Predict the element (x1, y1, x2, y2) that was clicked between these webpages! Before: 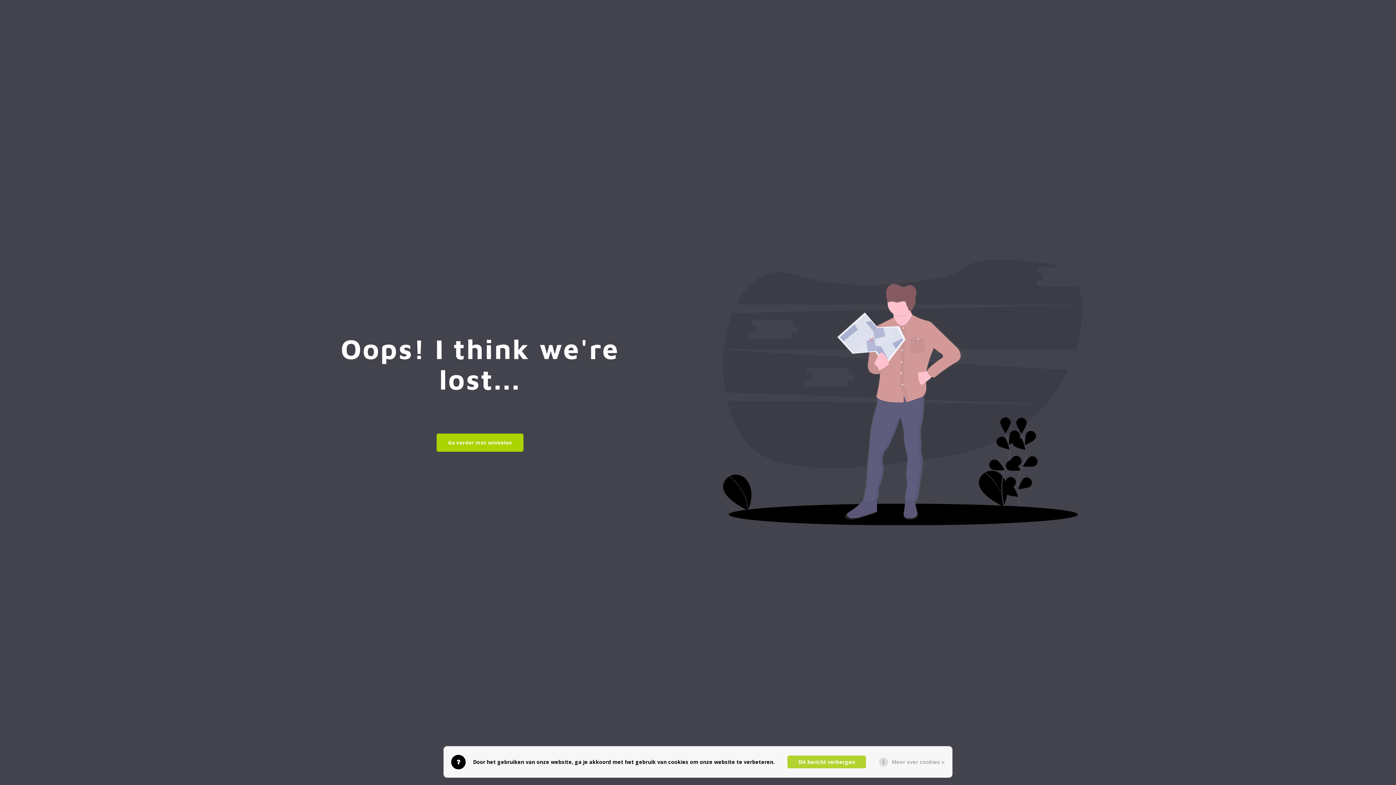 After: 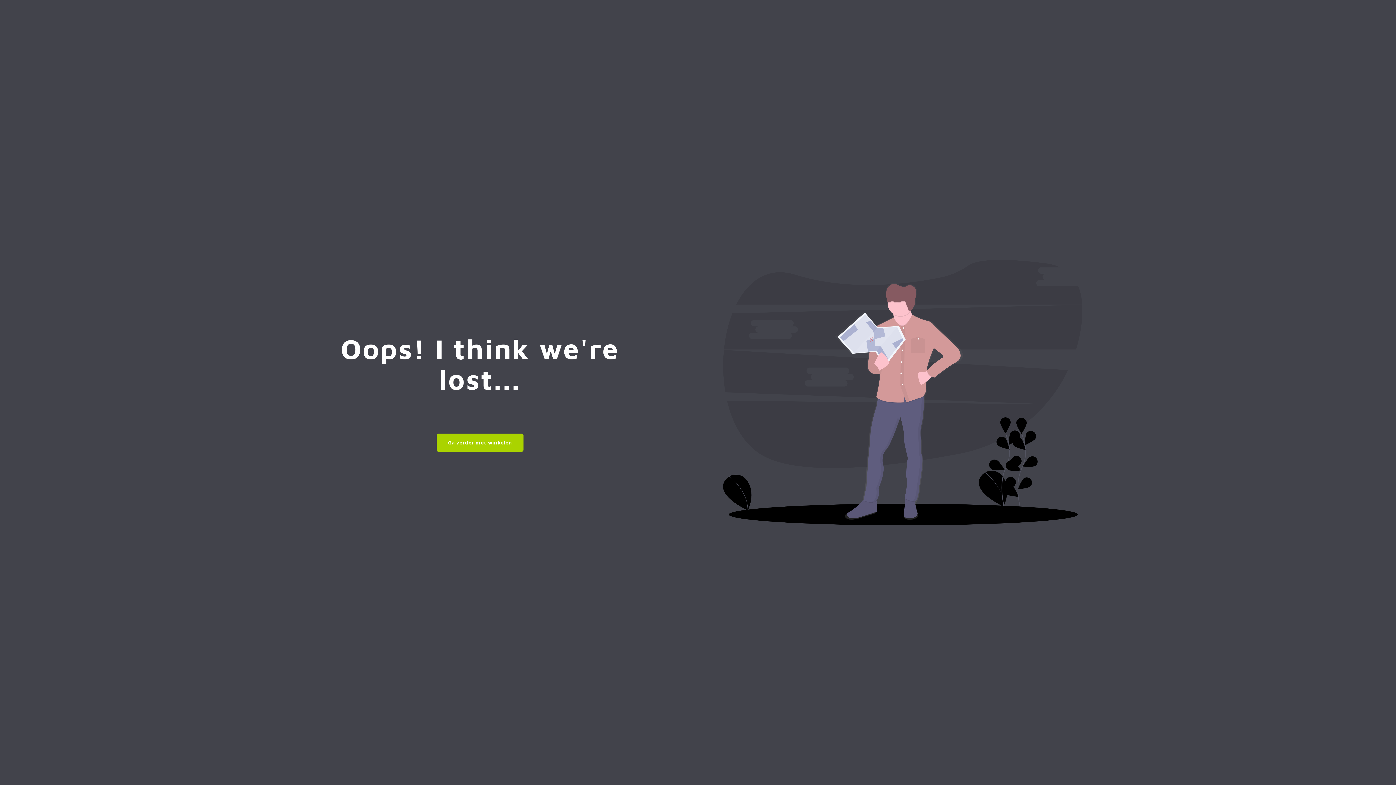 Action: label: Dit bericht verbergen bbox: (787, 756, 866, 768)